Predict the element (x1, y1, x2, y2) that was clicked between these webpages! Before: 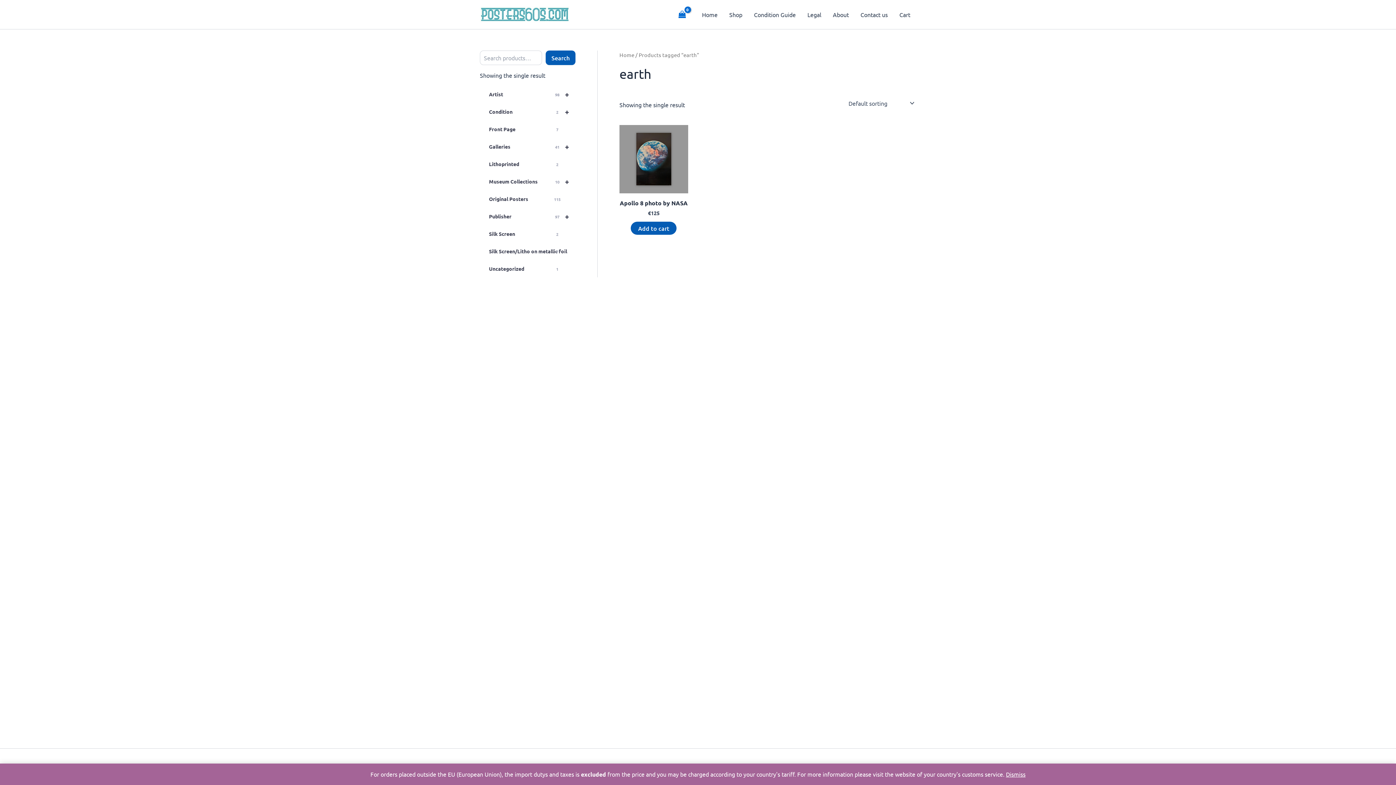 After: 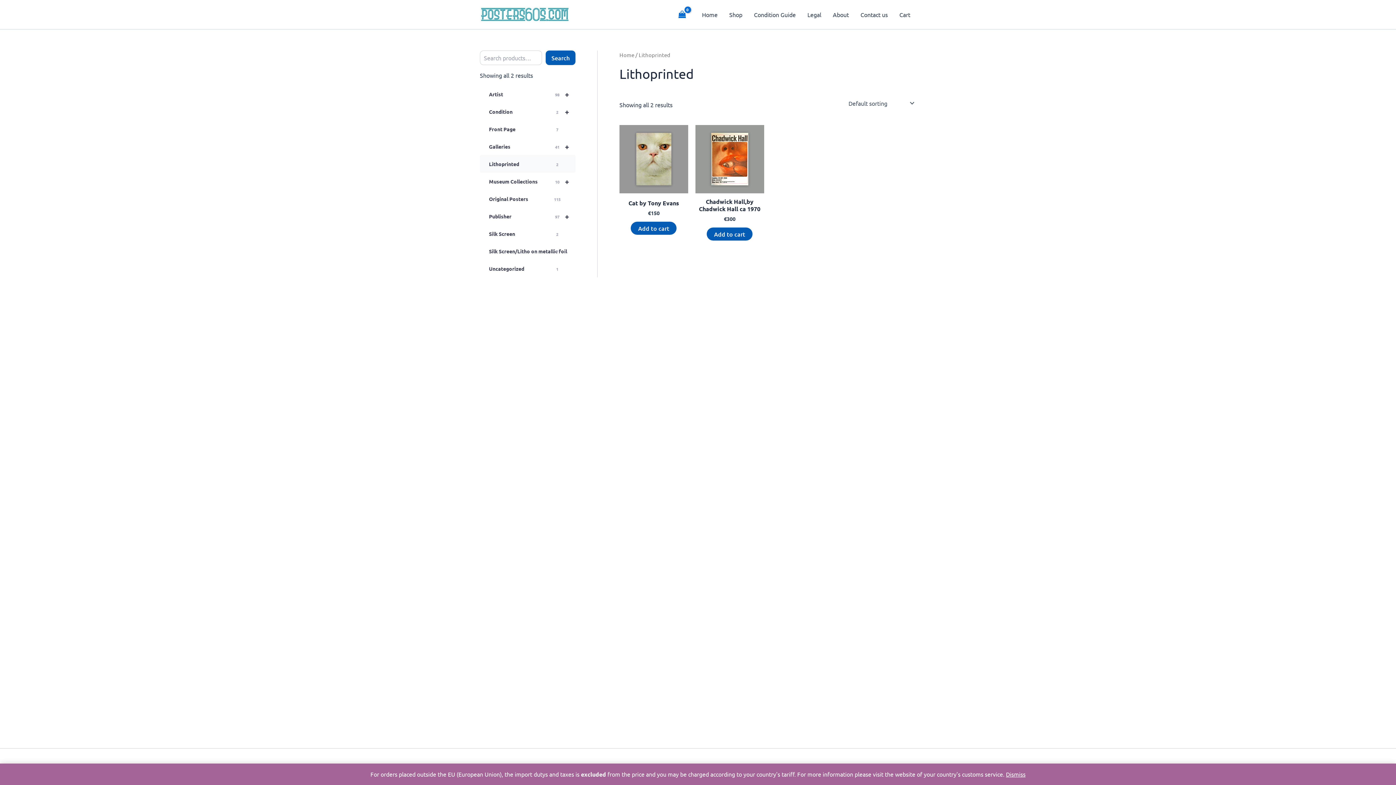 Action: label: Lithoprinted
2 bbox: (480, 155, 575, 172)